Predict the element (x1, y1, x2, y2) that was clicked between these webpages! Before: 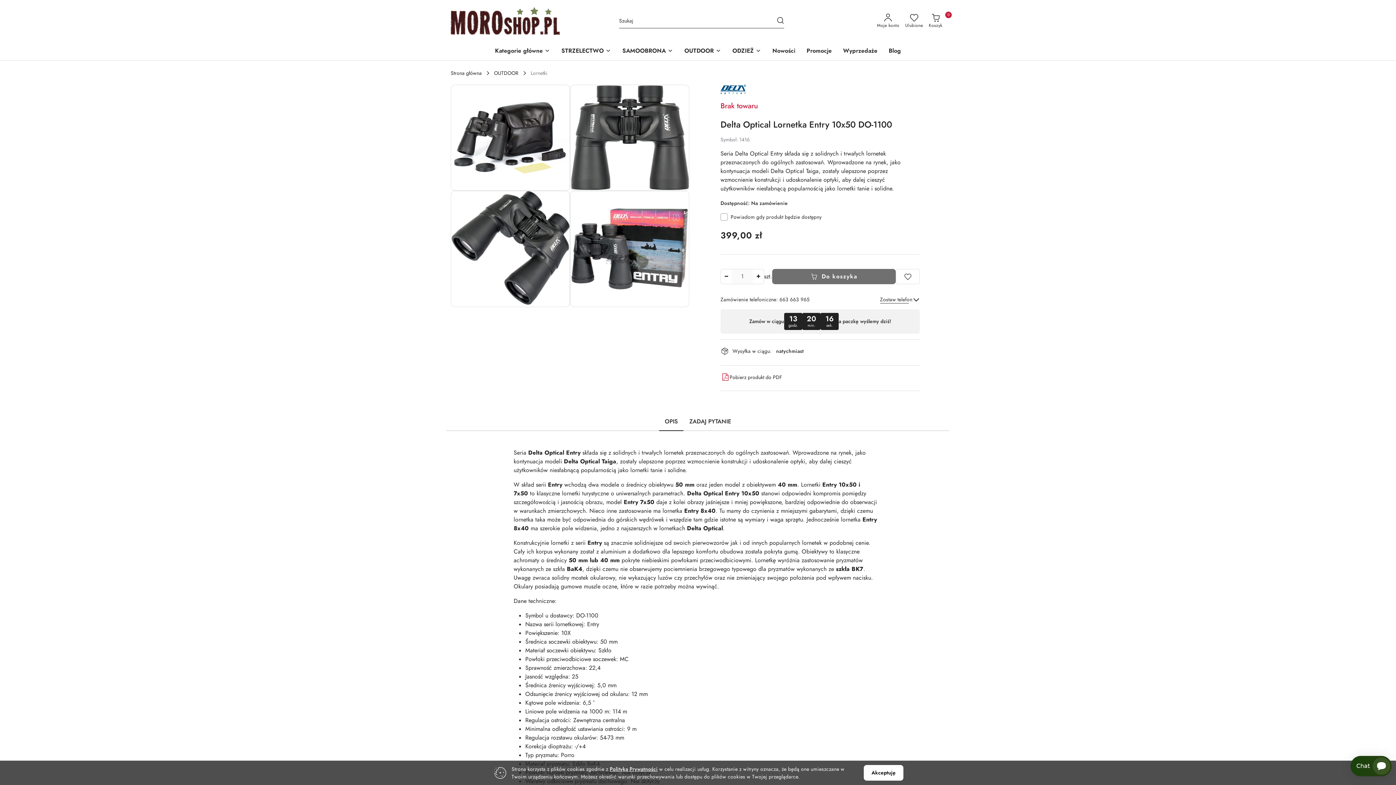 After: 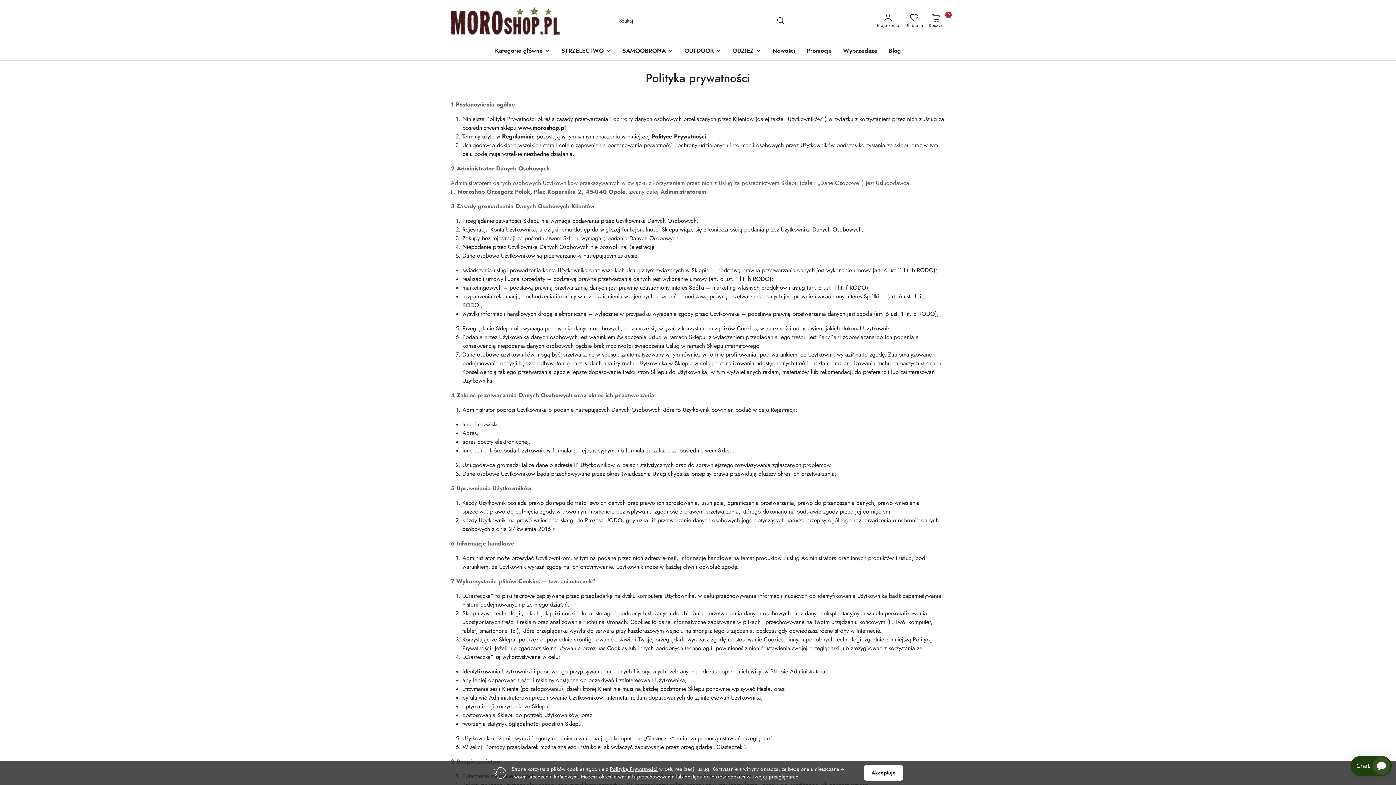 Action: bbox: (609, 766, 657, 772) label: Polityką Prywatności